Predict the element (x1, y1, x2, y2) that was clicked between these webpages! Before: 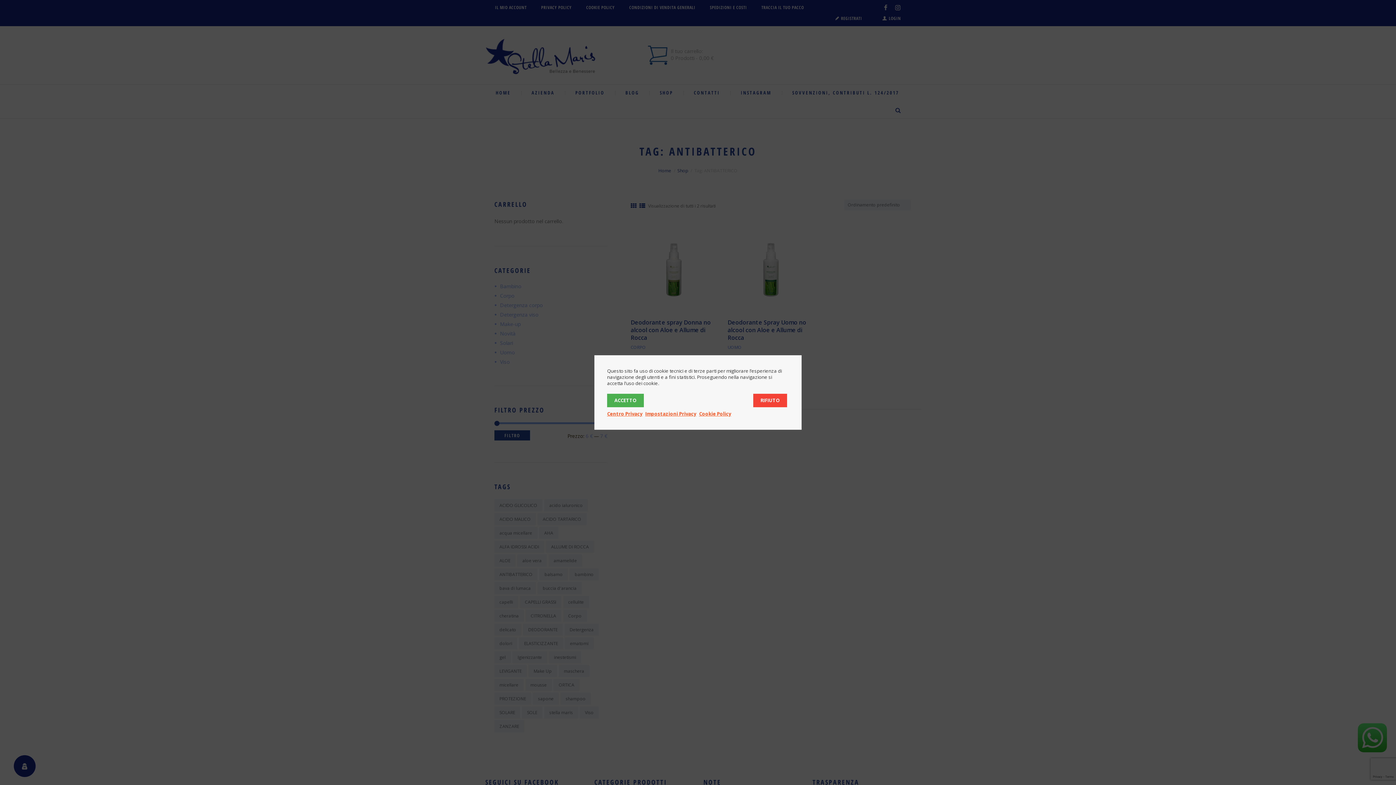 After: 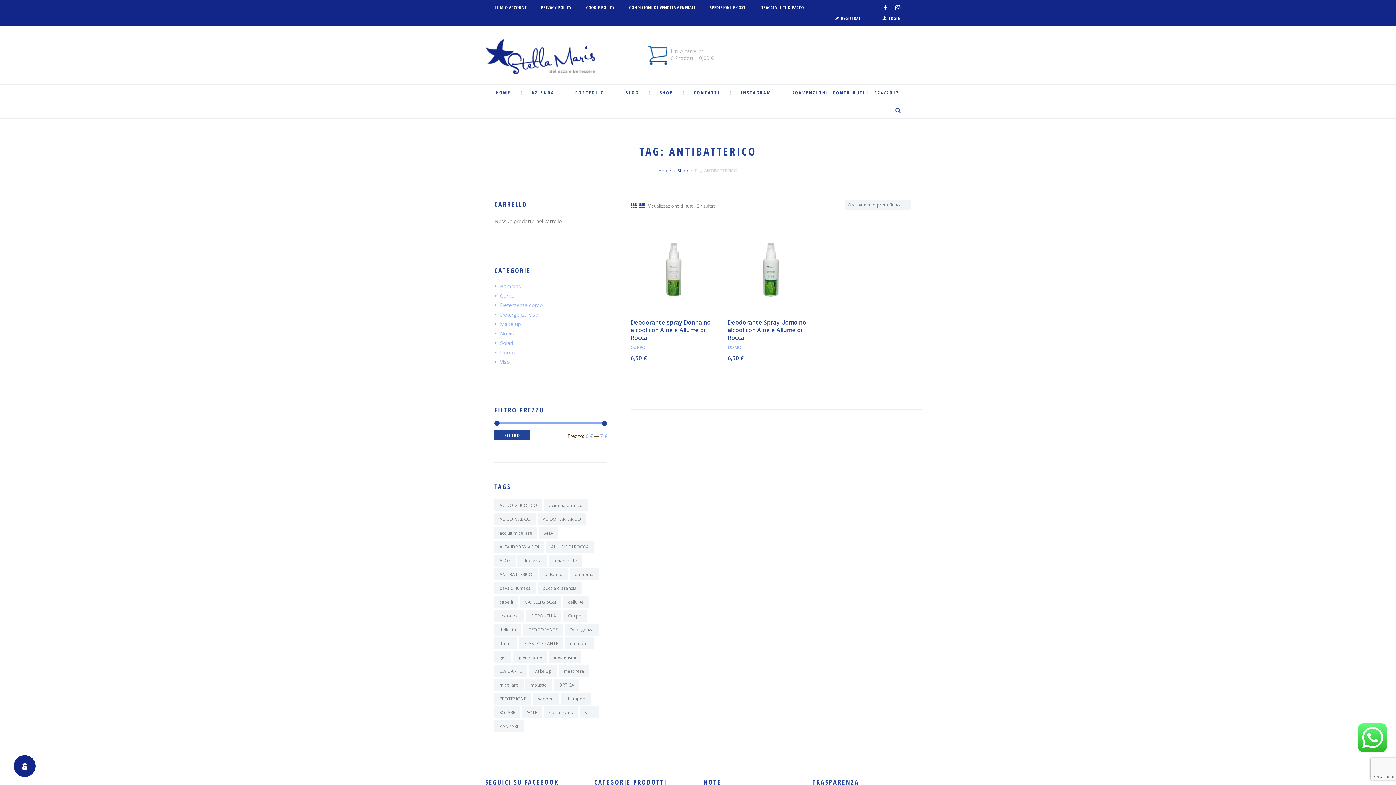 Action: bbox: (607, 394, 644, 407) label: ACCETTO